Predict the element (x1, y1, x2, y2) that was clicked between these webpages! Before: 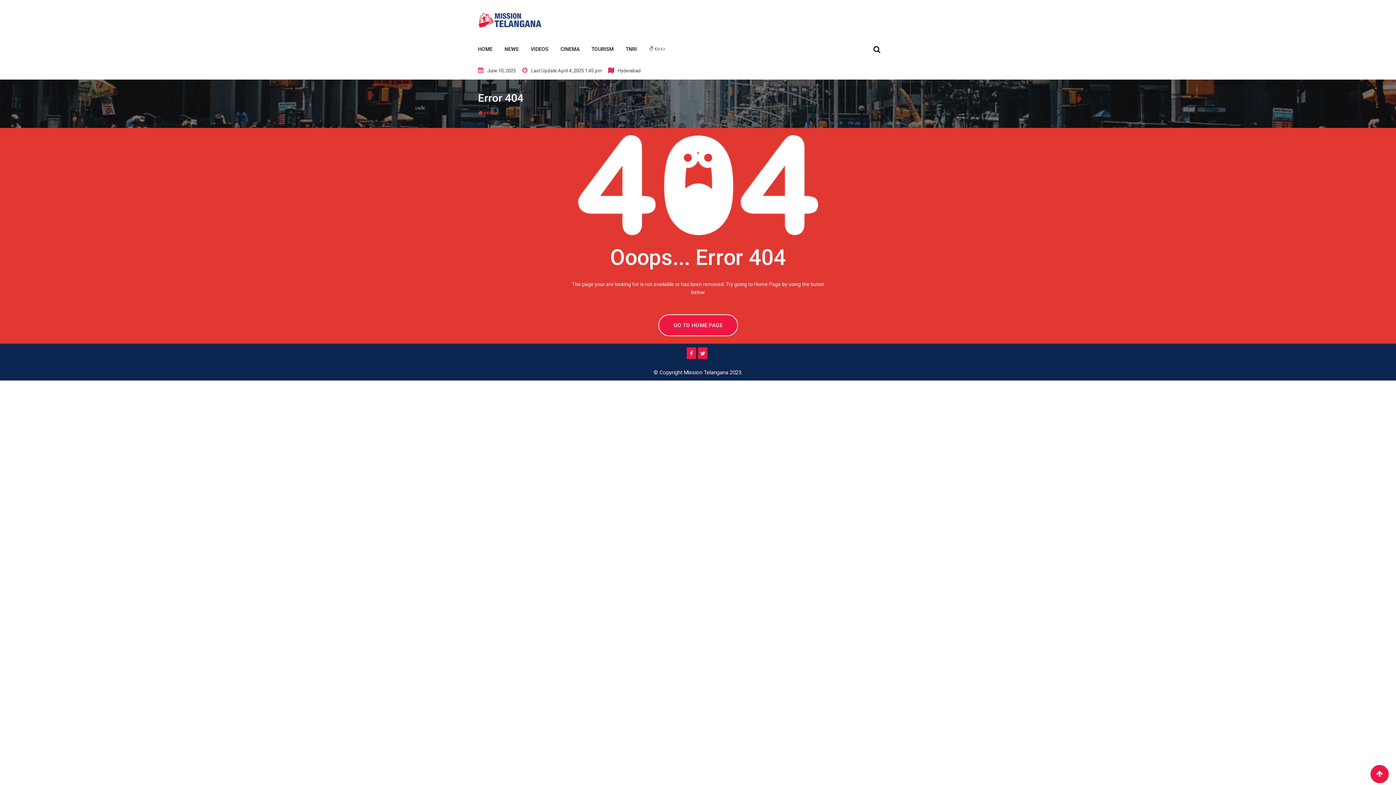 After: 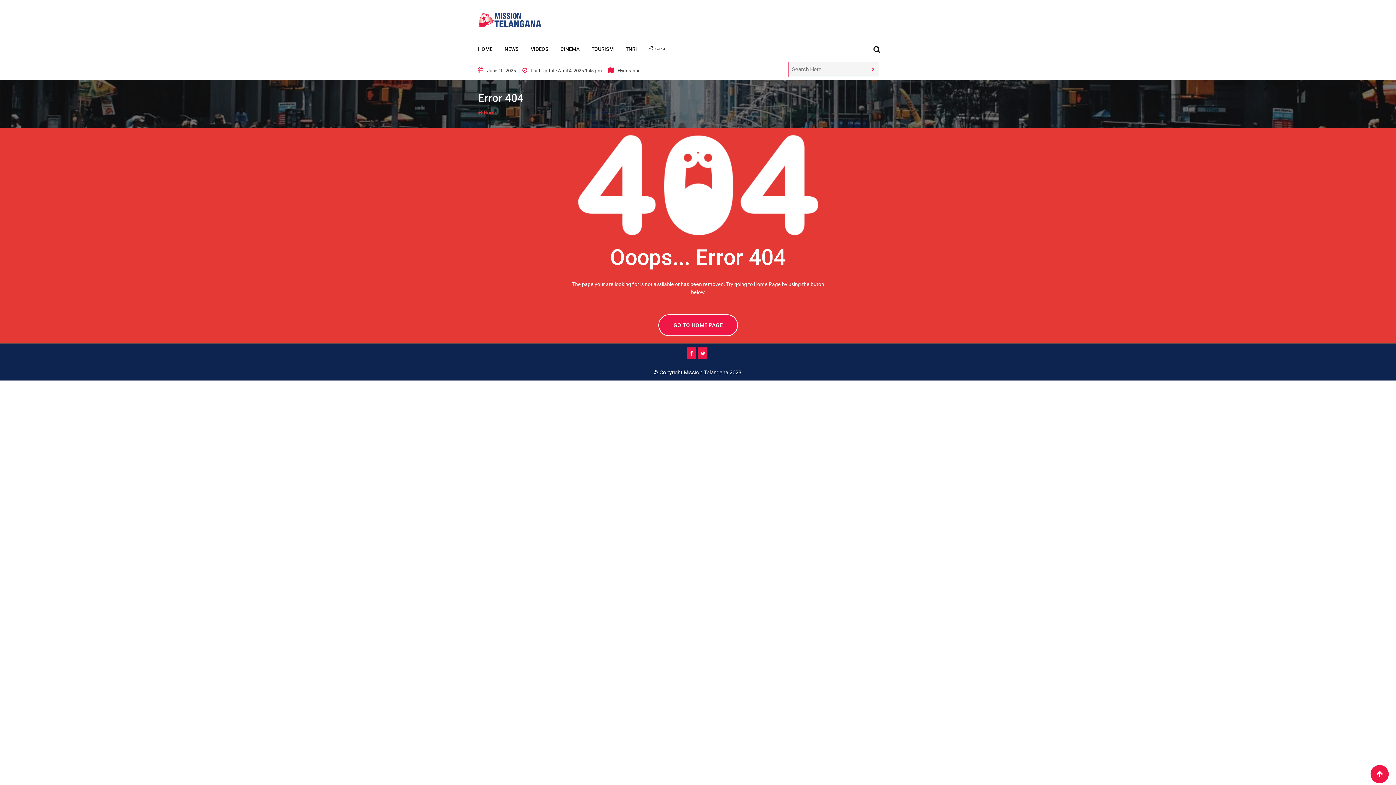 Action: bbox: (873, 45, 880, 53)